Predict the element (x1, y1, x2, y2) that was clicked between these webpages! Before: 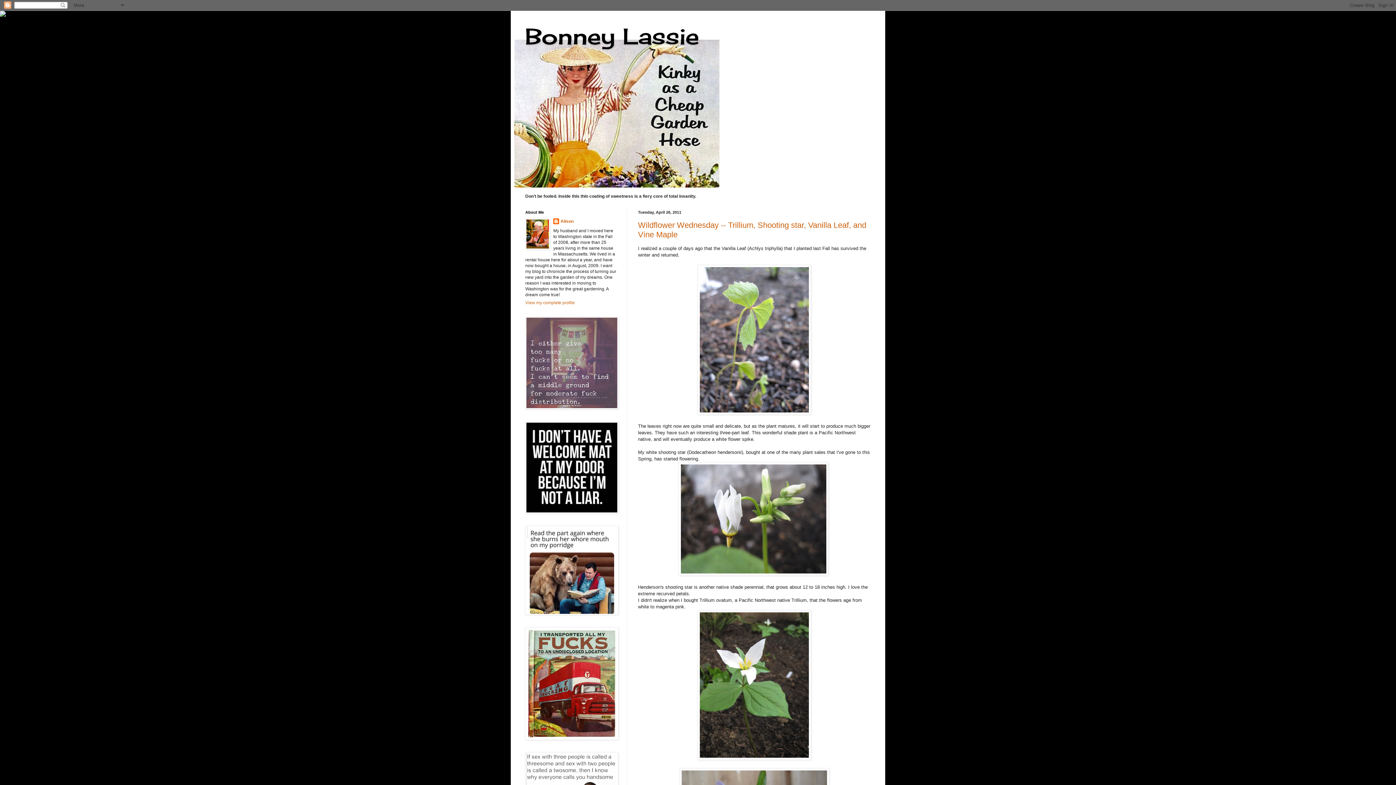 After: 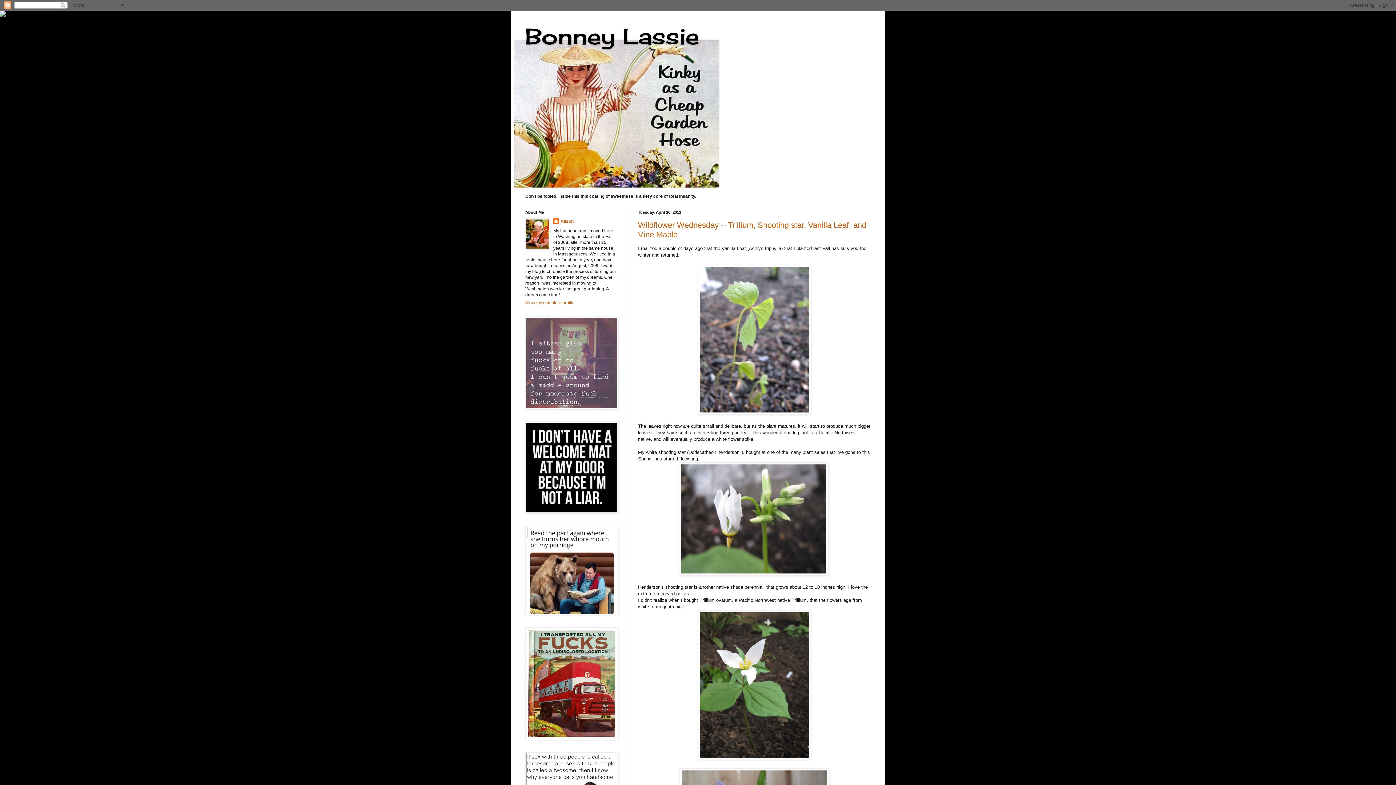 Action: bbox: (0, 12, 5, 17)